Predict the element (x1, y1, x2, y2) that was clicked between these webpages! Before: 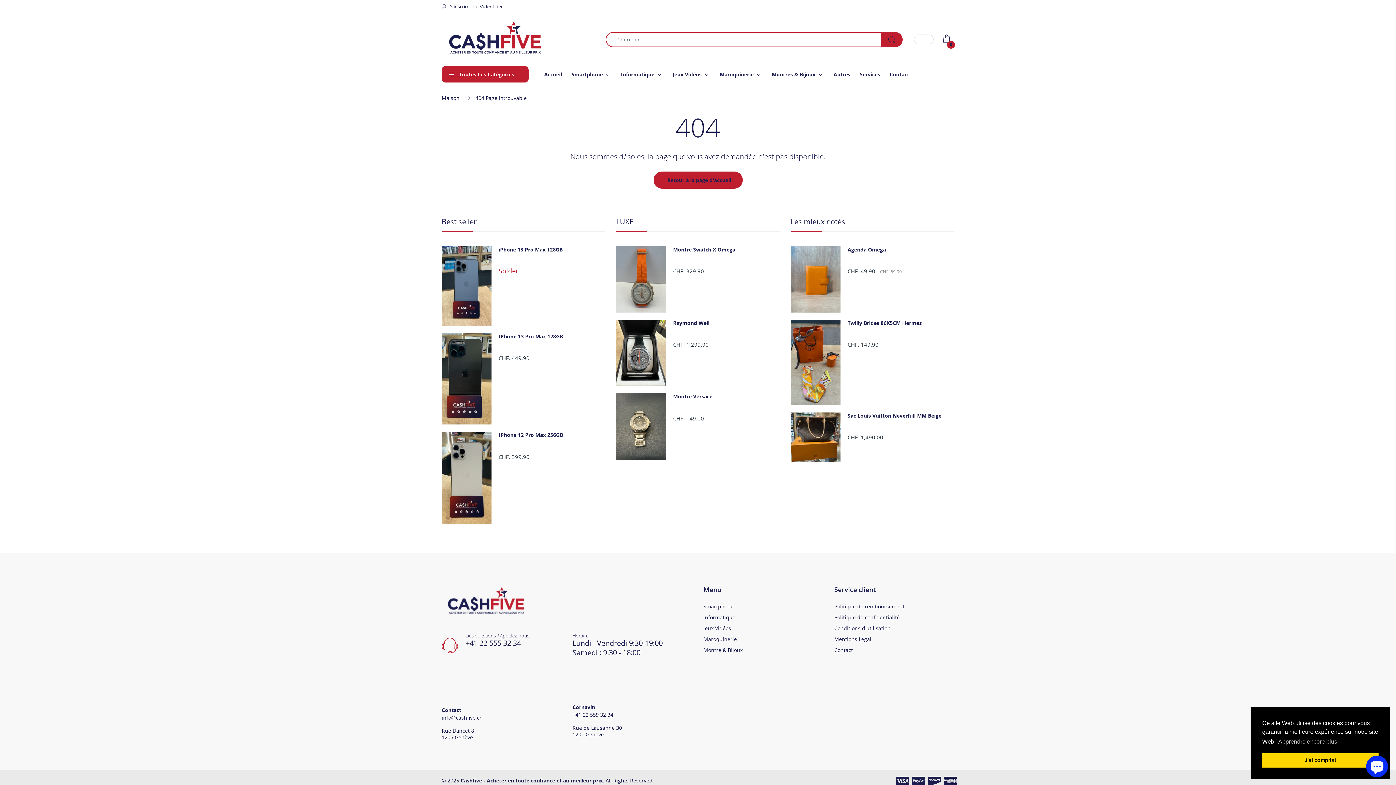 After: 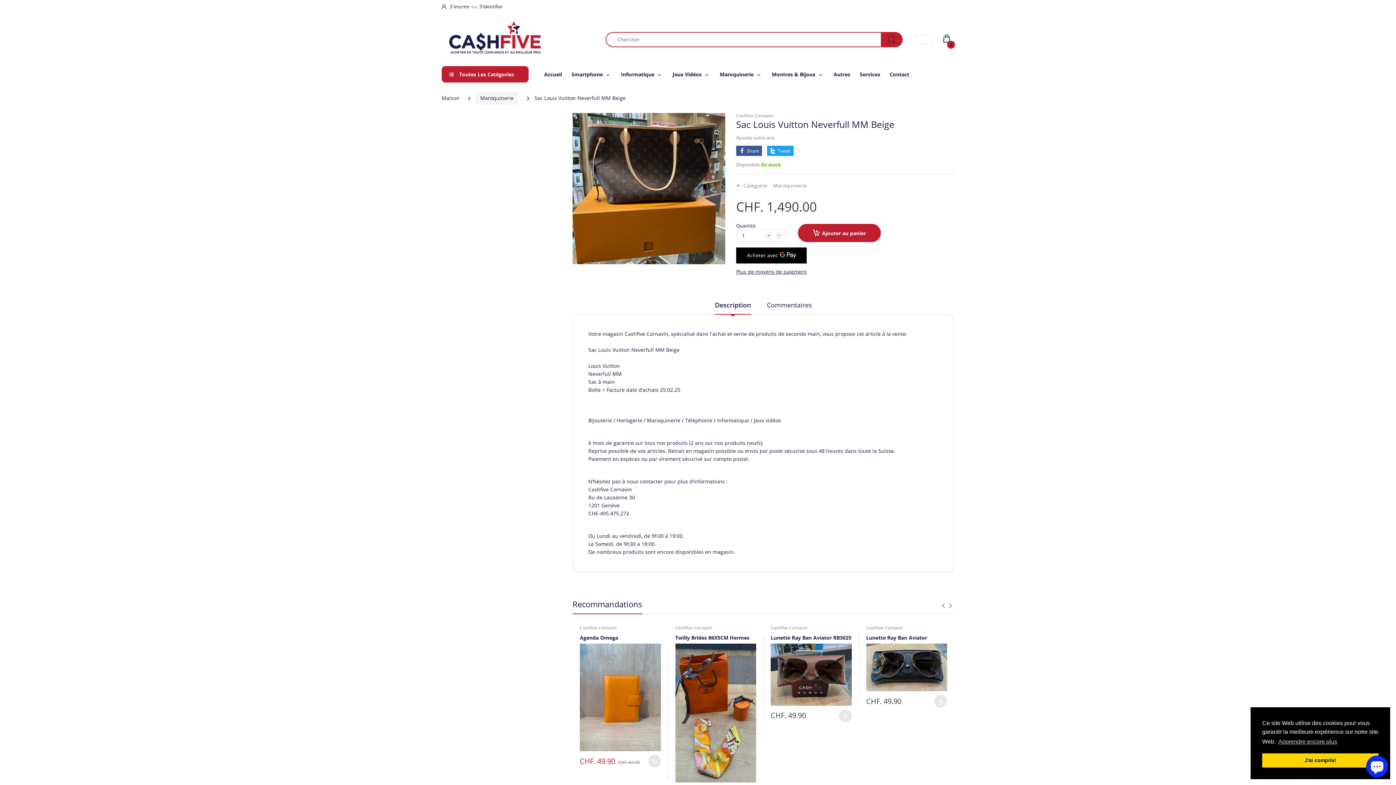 Action: bbox: (790, 412, 840, 462)